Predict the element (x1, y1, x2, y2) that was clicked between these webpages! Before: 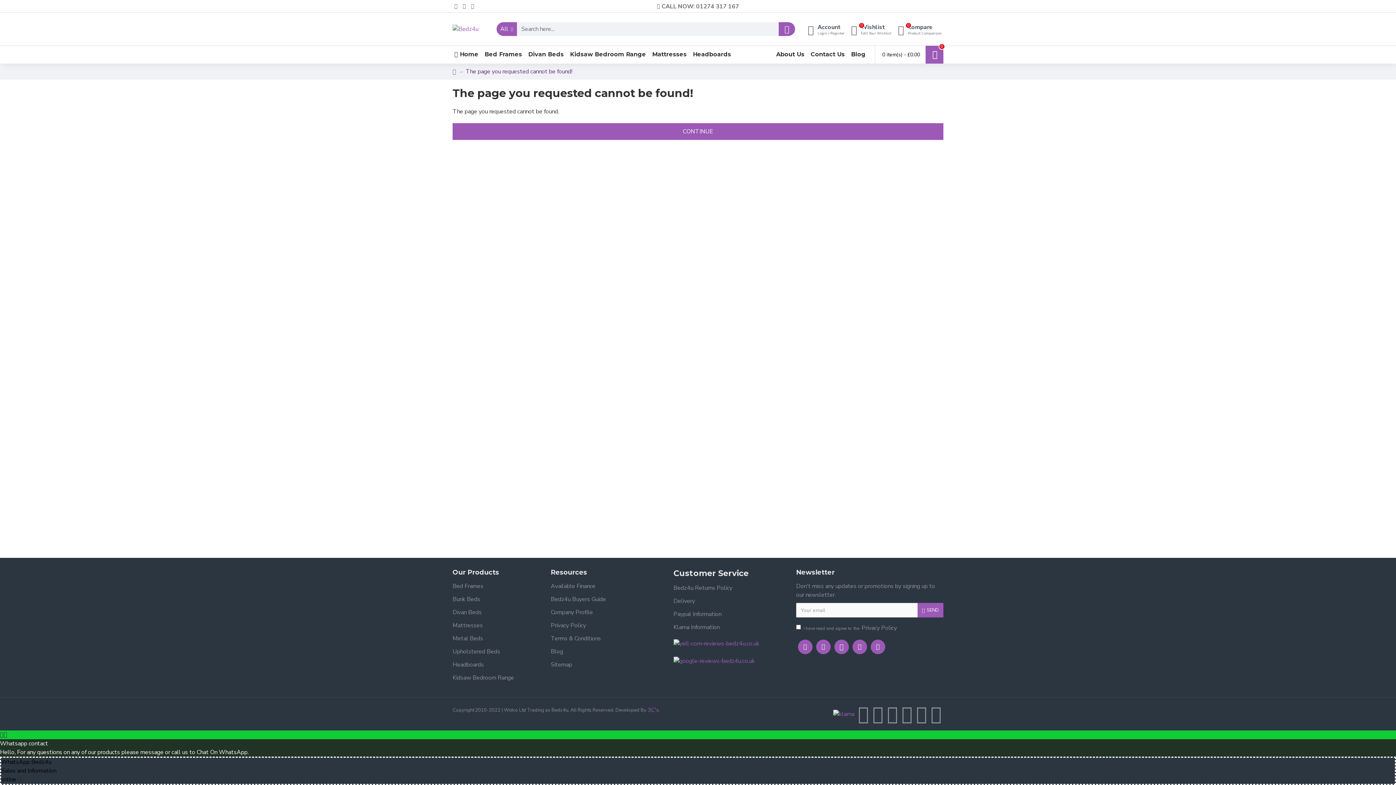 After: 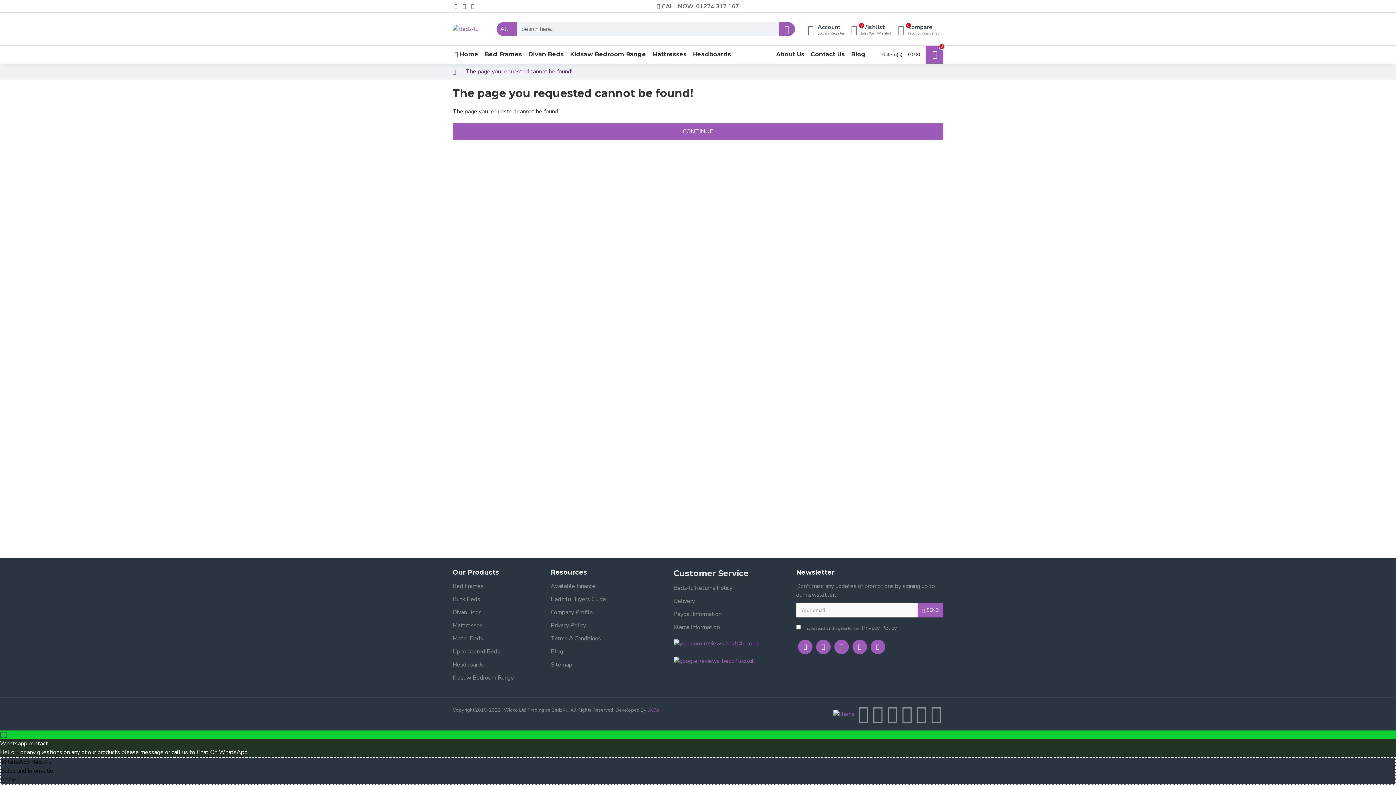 Action: bbox: (550, 595, 606, 608) label: Bedz4u Buyers Guide